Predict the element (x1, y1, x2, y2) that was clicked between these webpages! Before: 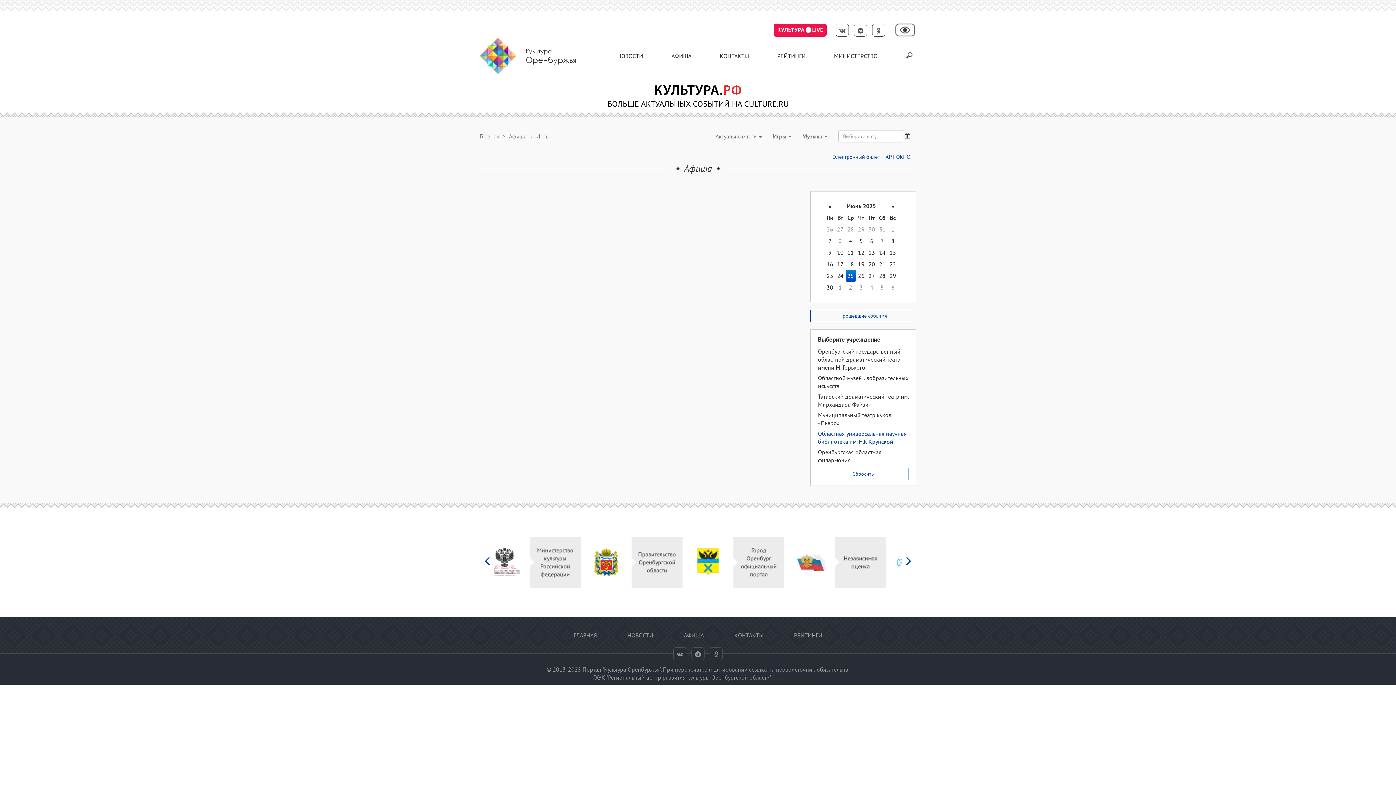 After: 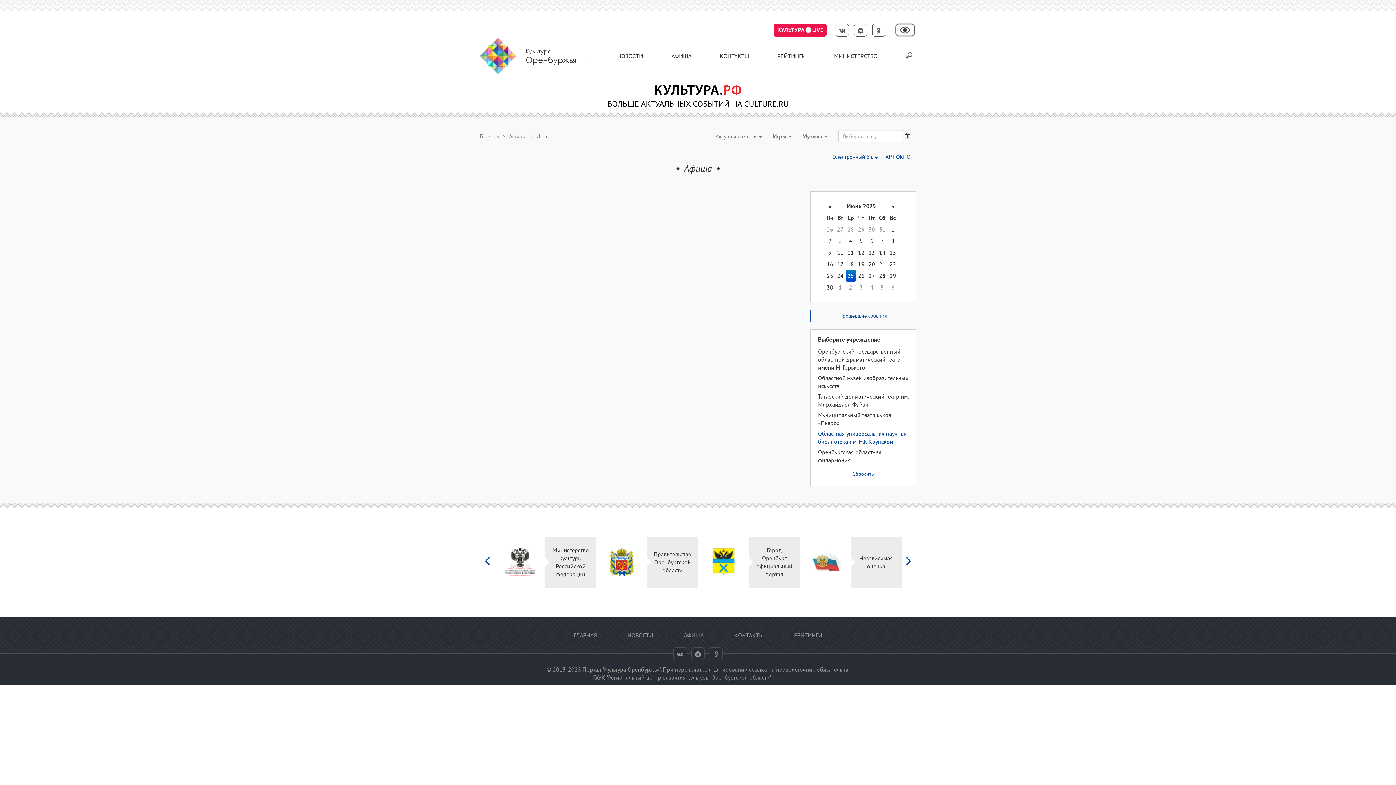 Action: bbox: (836, 23, 849, 36)